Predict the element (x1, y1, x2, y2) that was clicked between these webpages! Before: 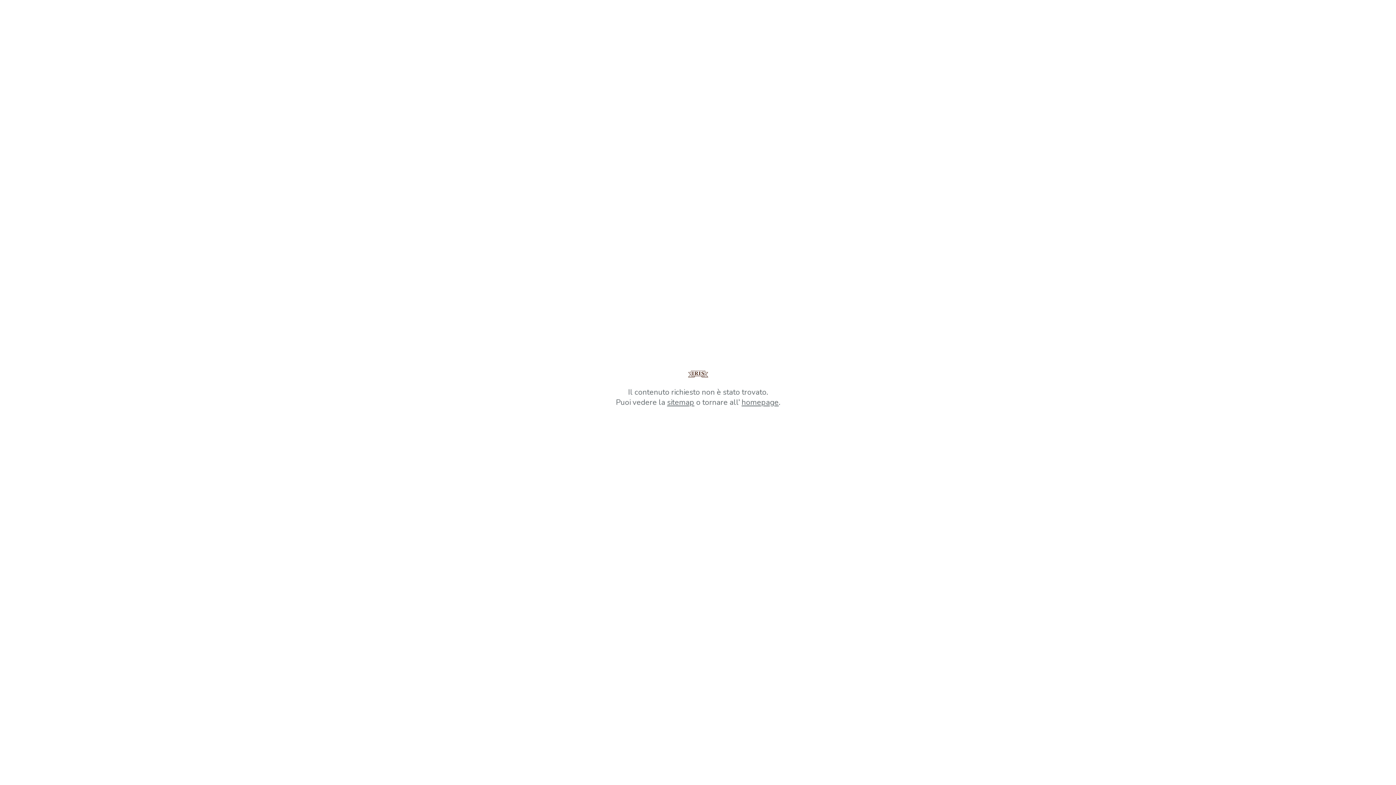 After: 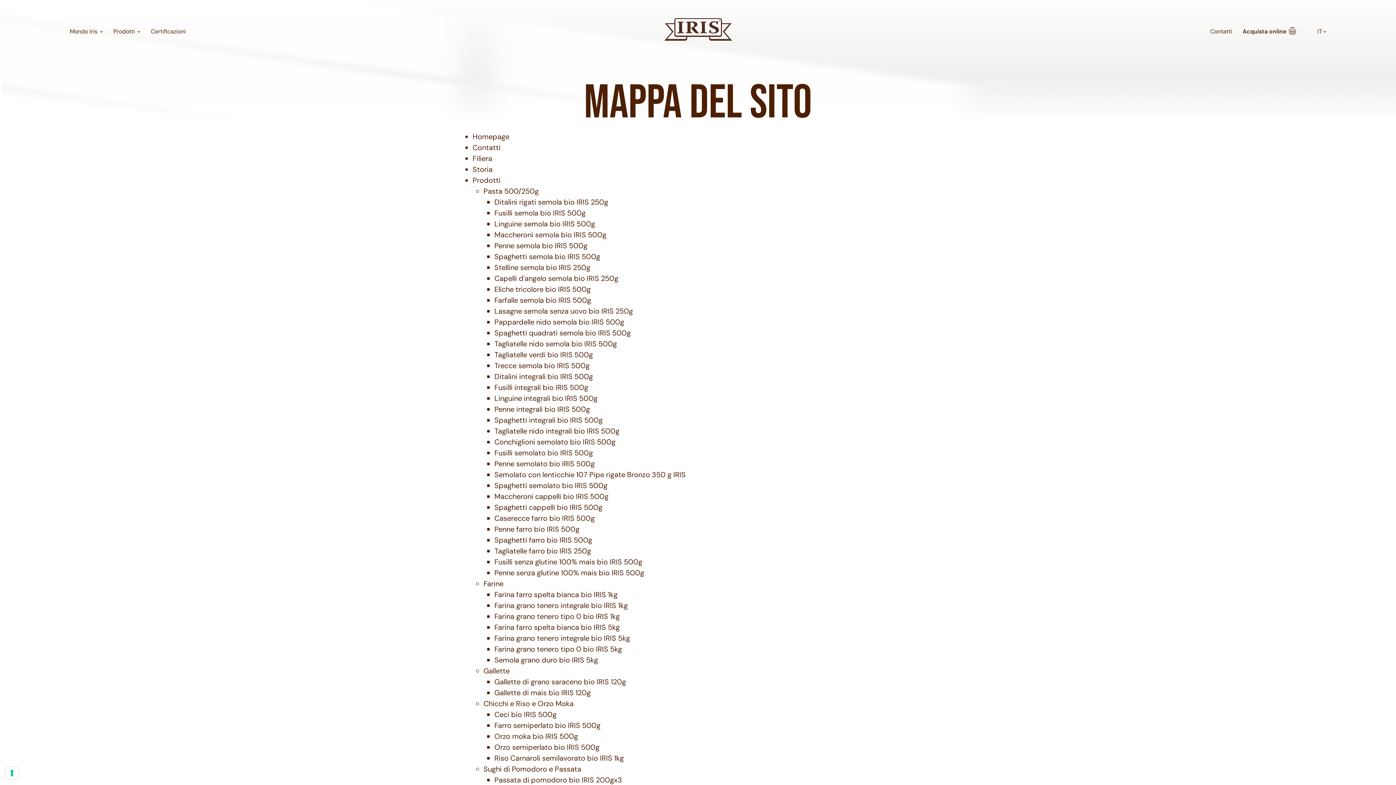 Action: bbox: (667, 397, 694, 407) label: sitemap